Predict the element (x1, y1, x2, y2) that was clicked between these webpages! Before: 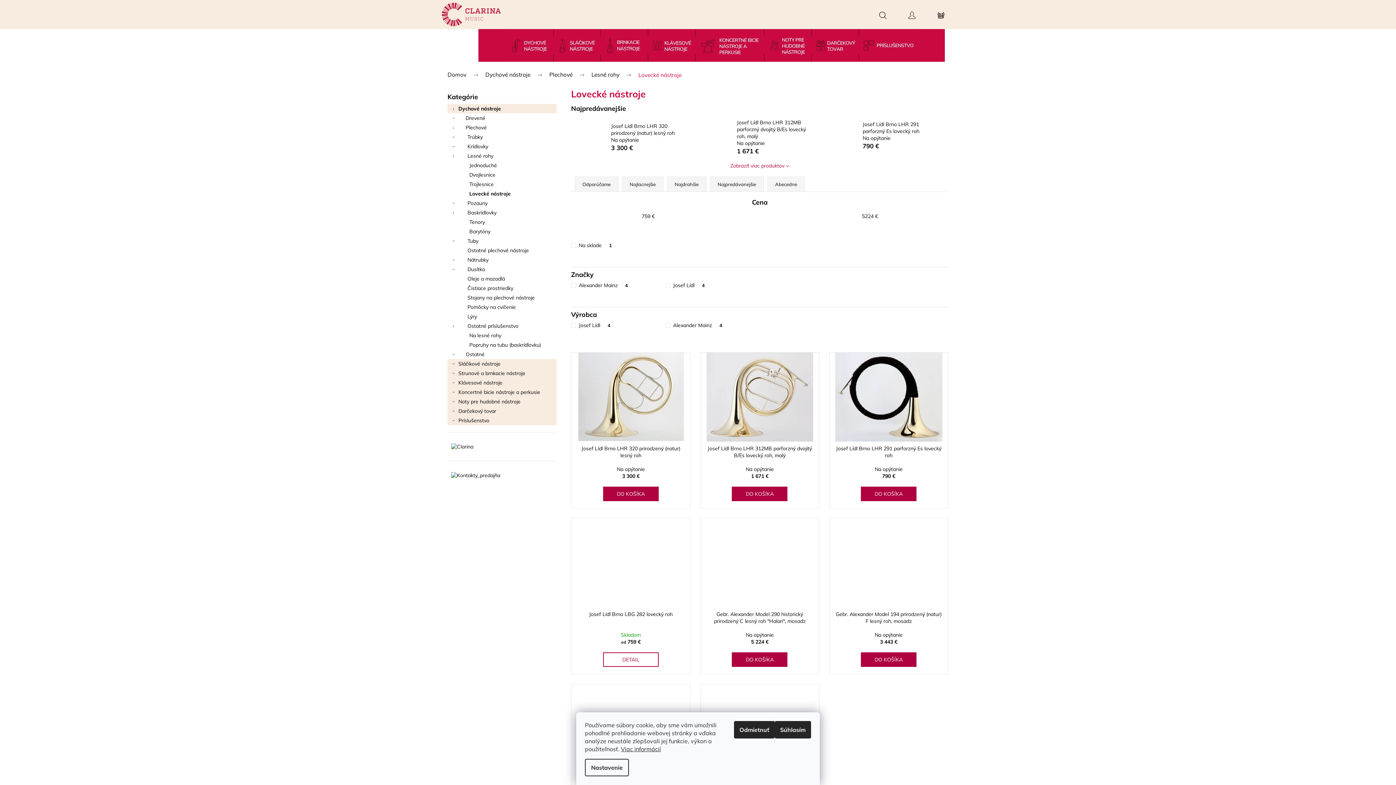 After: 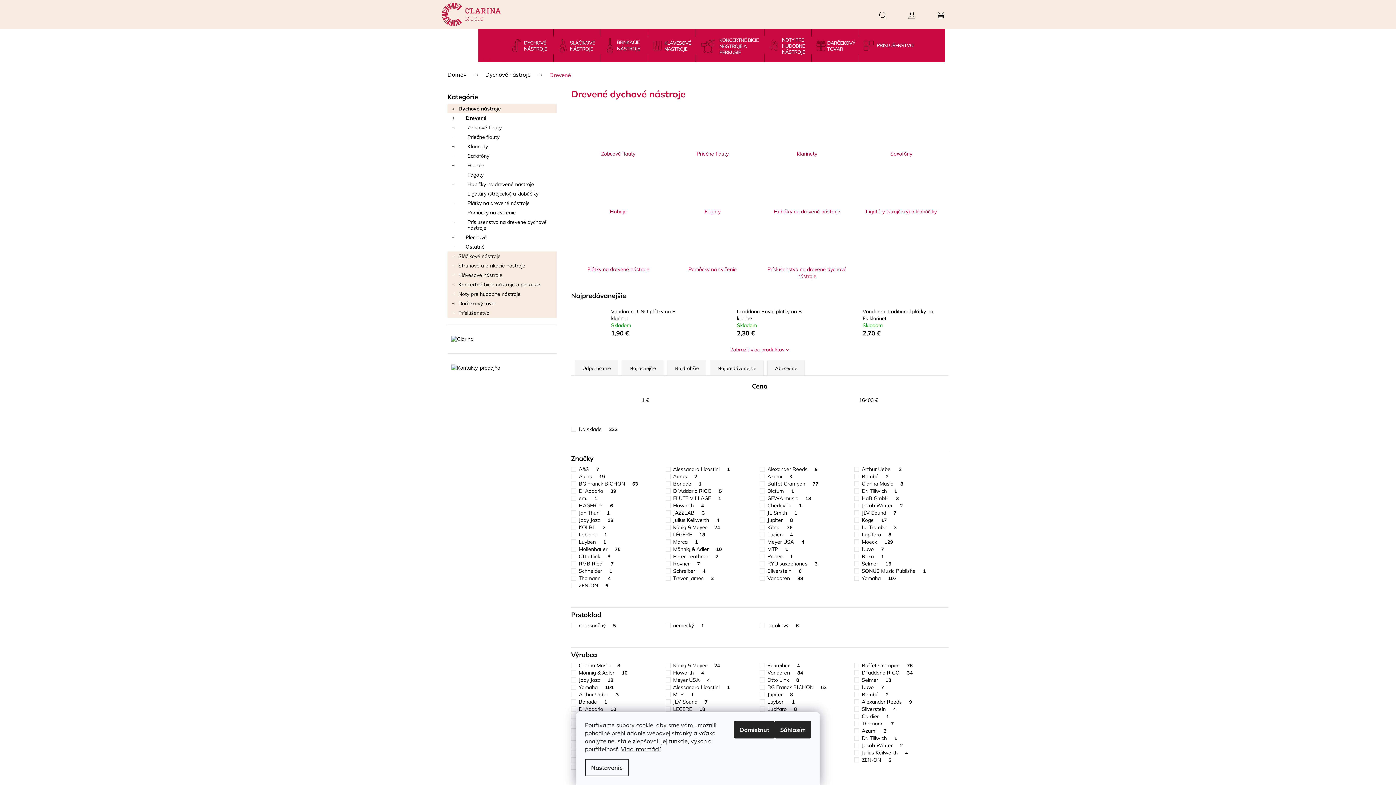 Action: label: Drevené
  bbox: (447, 113, 556, 122)